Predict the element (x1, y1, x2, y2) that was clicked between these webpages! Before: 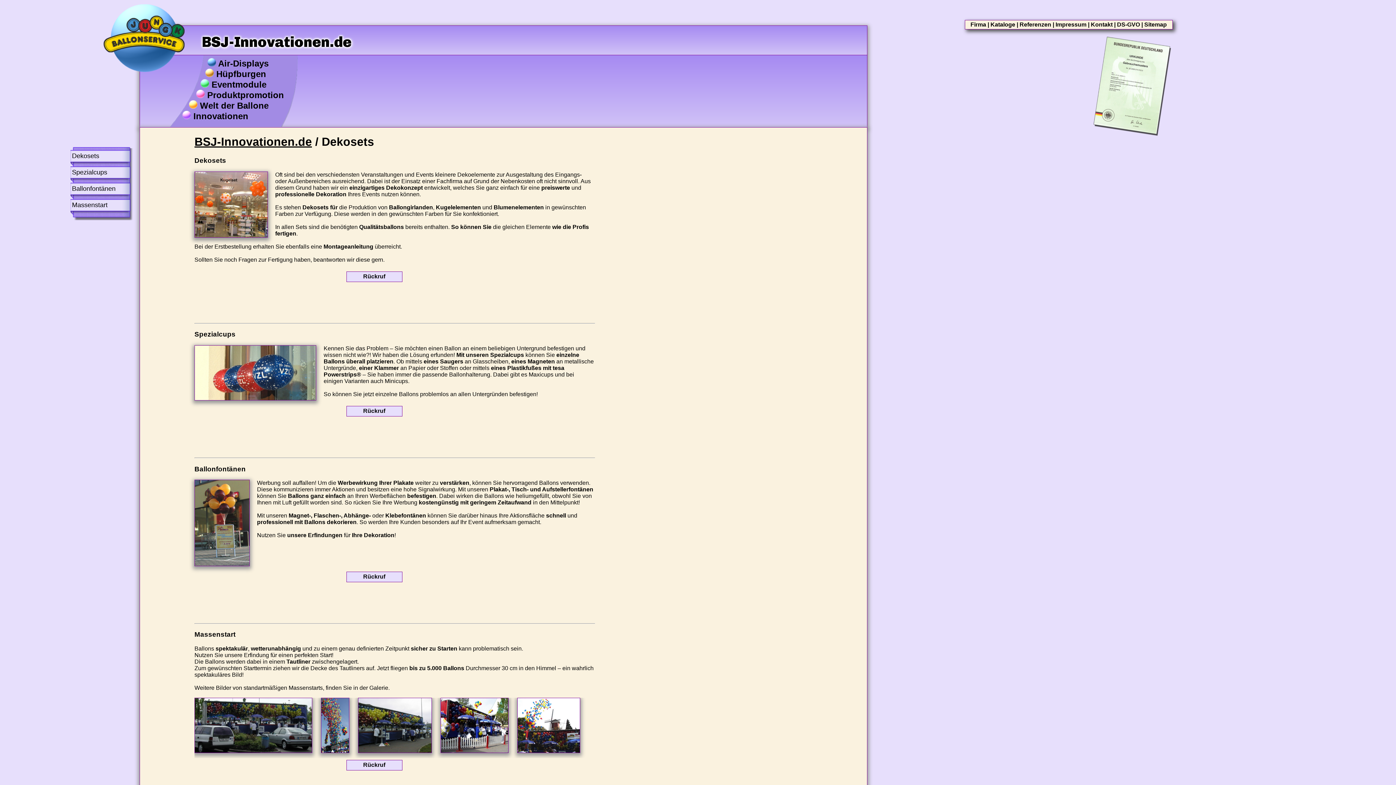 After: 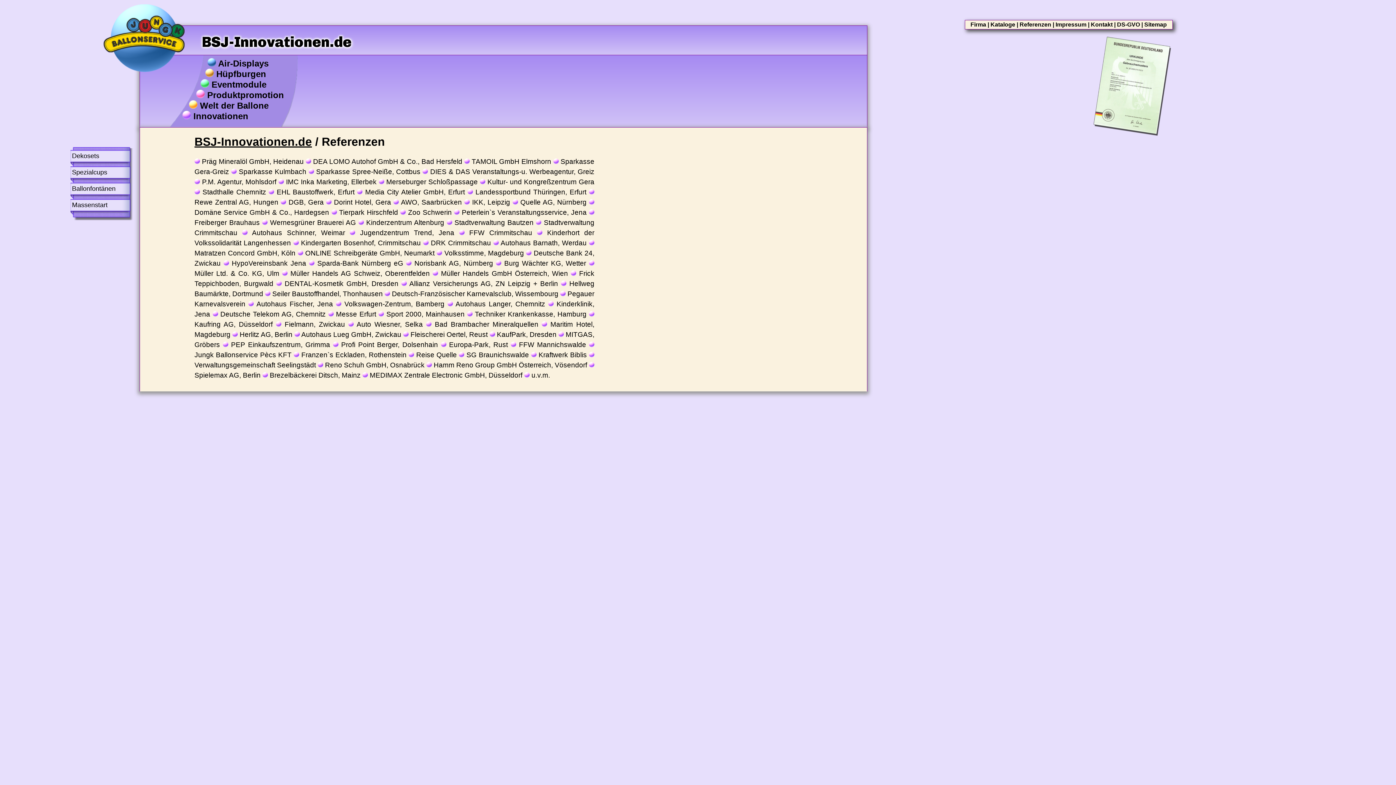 Action: bbox: (1019, 21, 1051, 27) label: Referenzen